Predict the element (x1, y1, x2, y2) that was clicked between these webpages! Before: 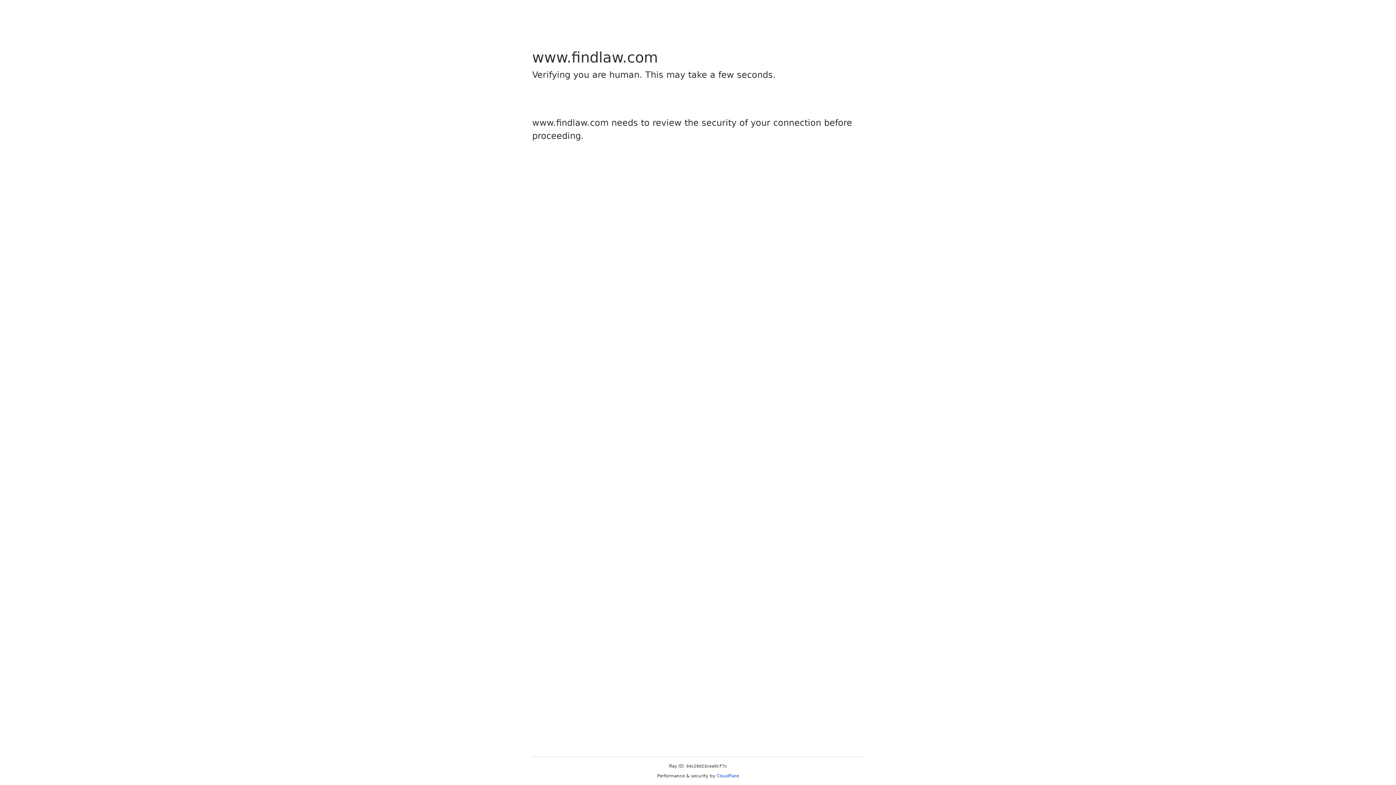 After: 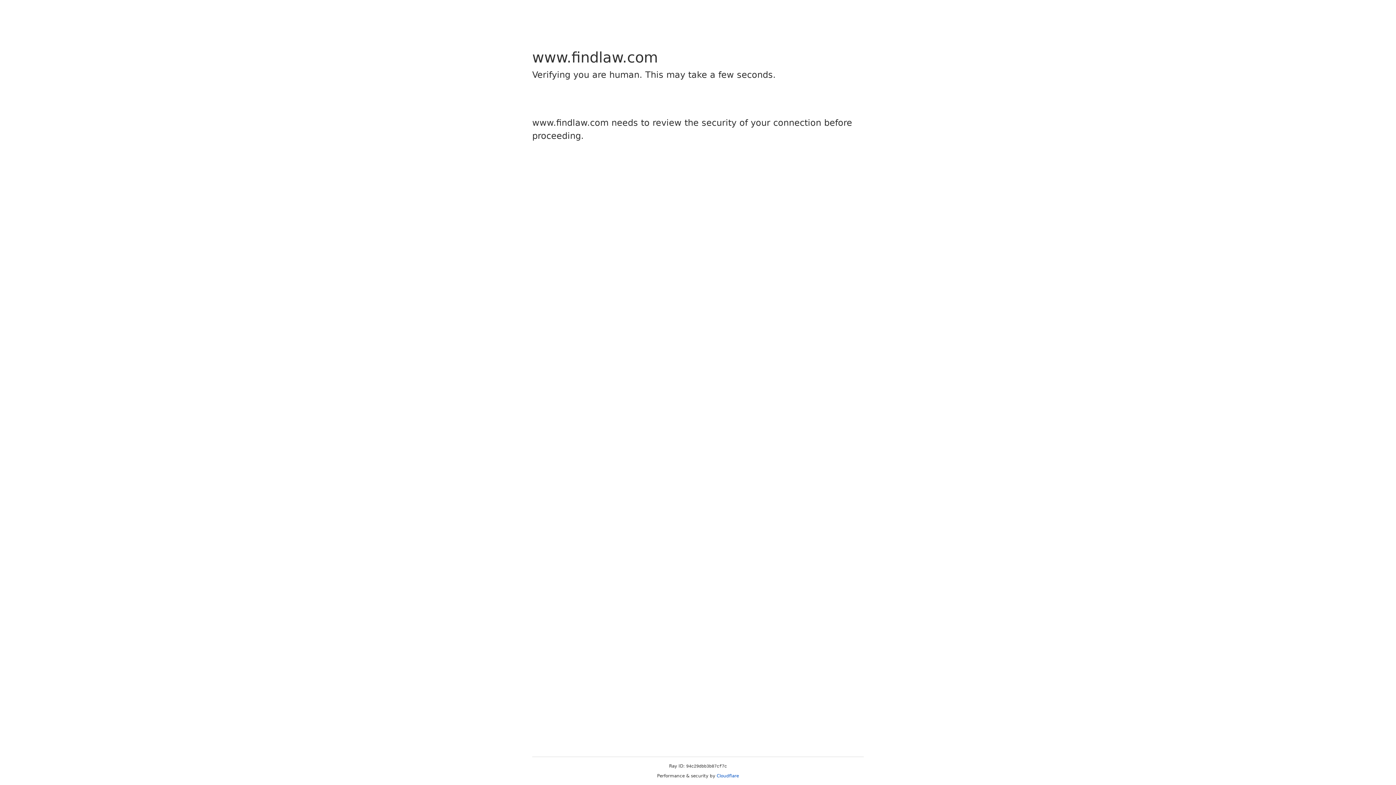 Action: bbox: (716, 773, 739, 778) label: Cloudflare